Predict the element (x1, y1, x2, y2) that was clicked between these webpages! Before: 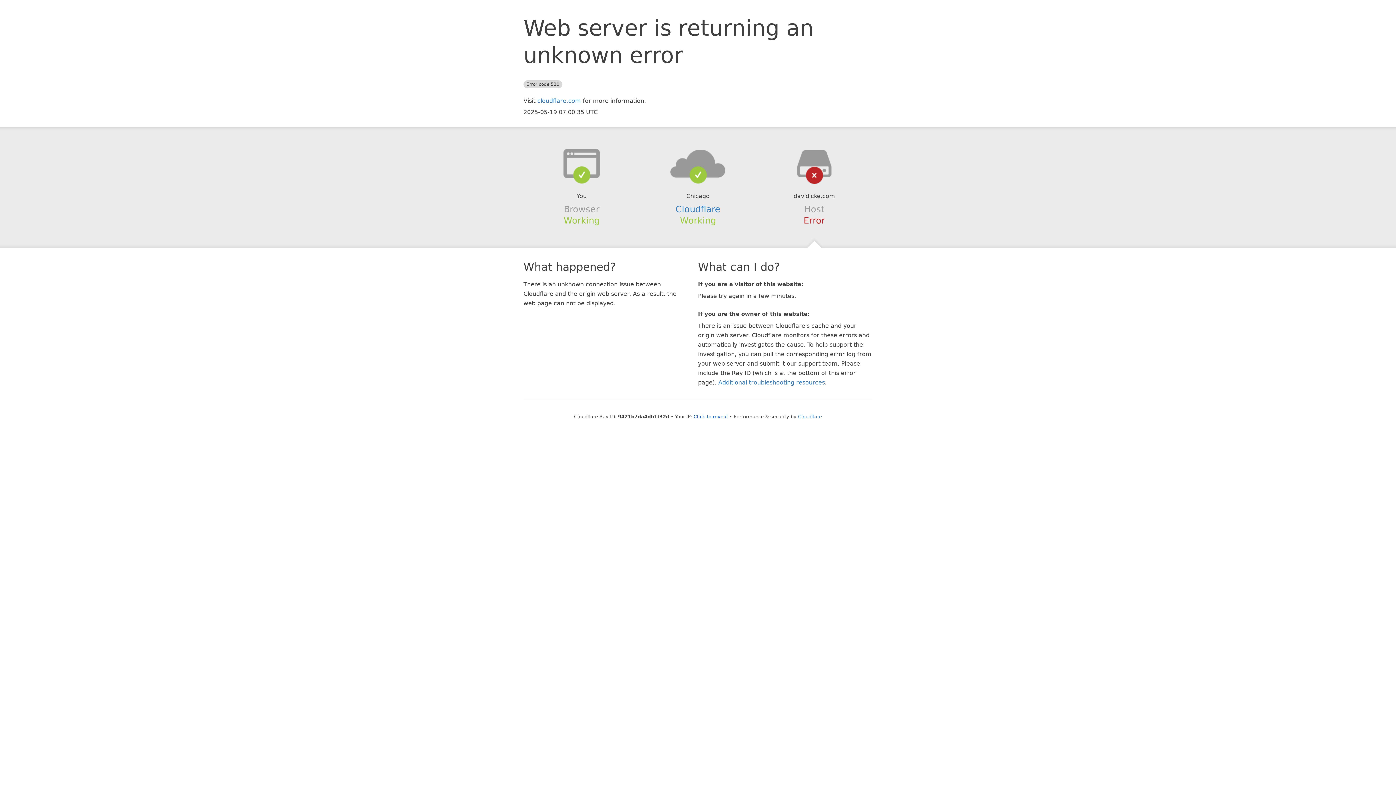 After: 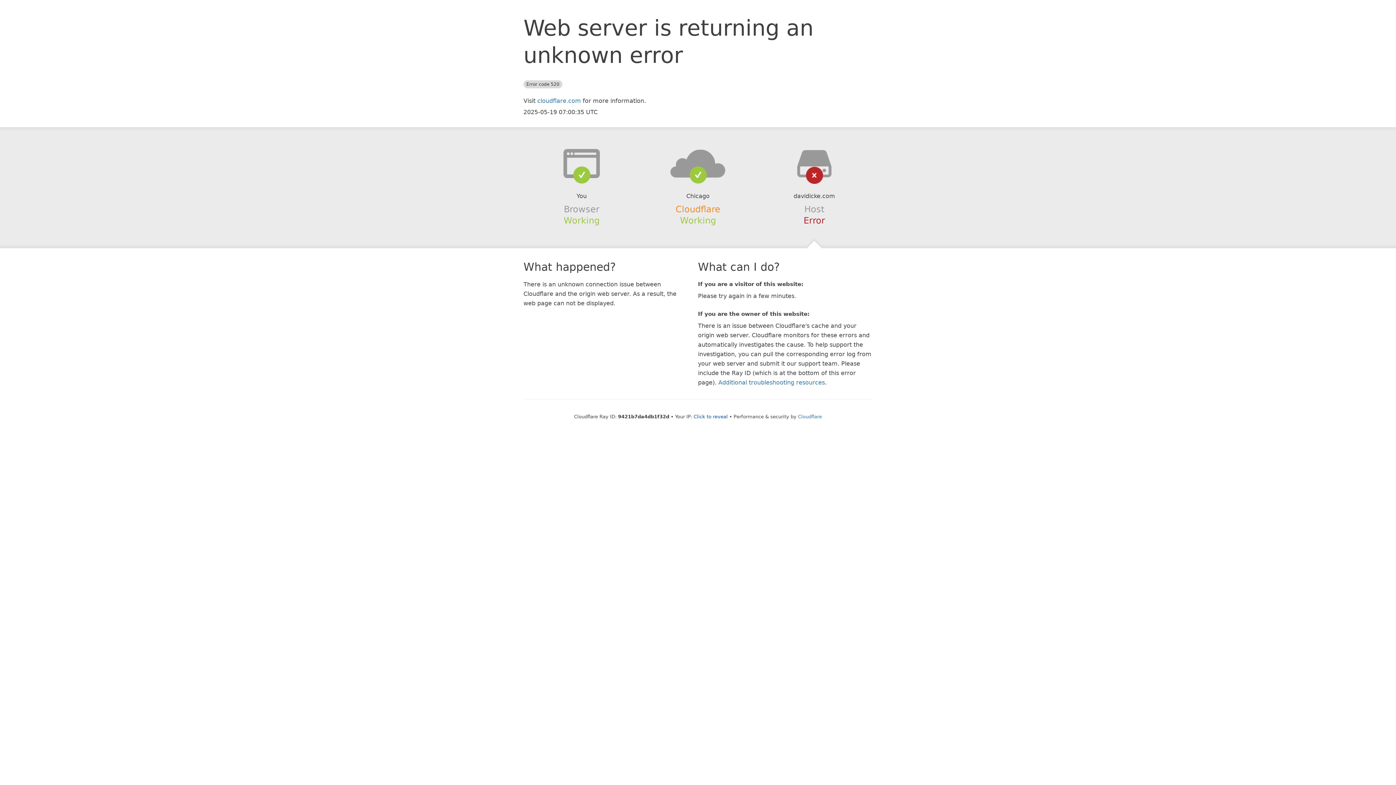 Action: bbox: (675, 204, 720, 214) label: Cloudflare